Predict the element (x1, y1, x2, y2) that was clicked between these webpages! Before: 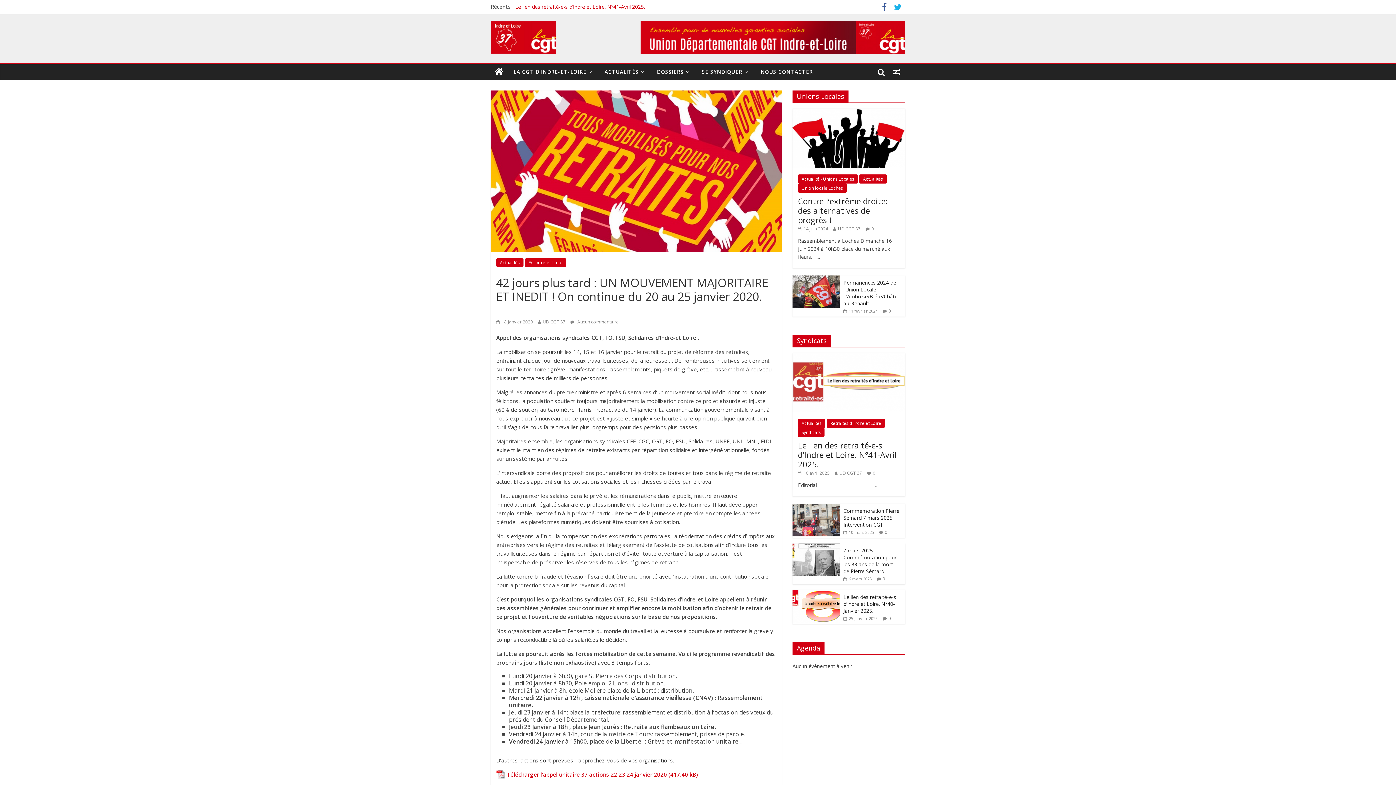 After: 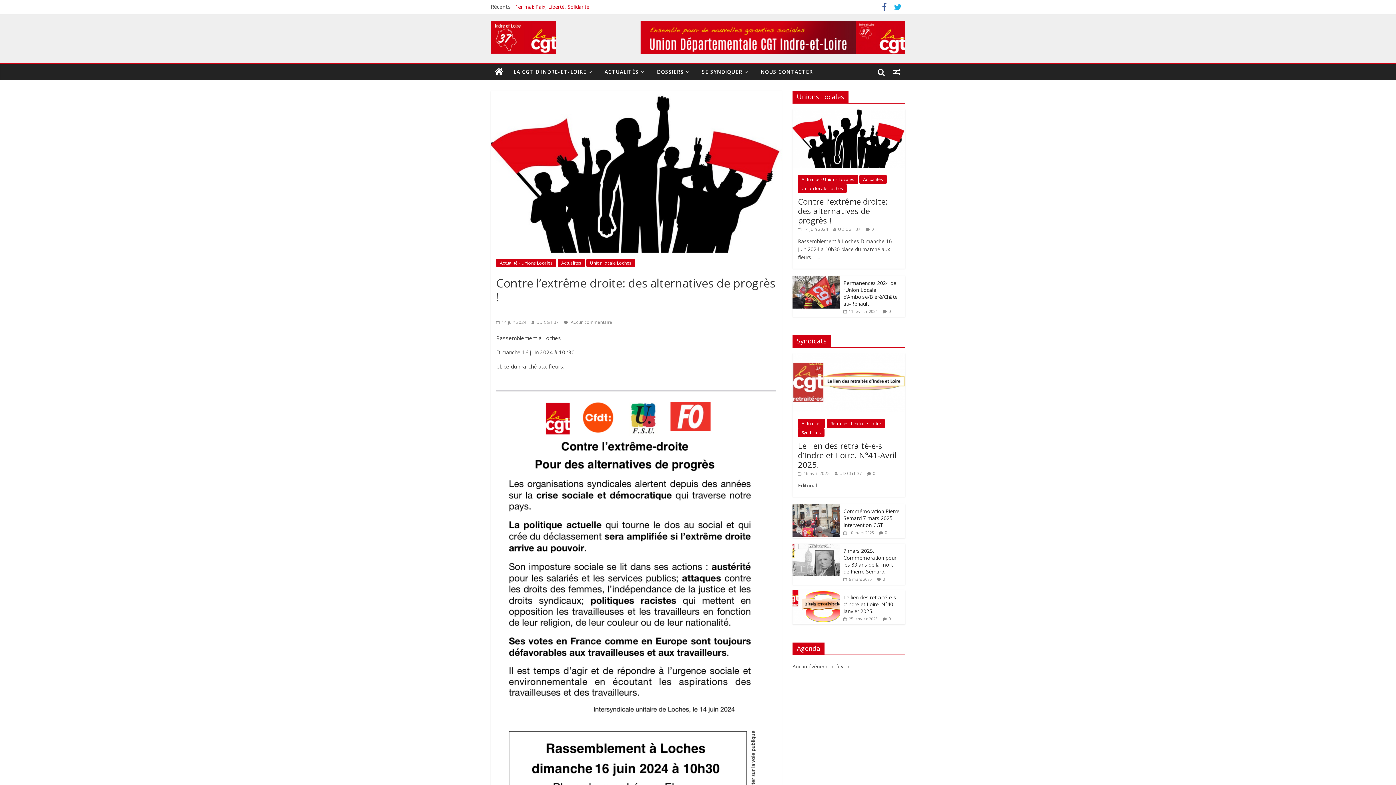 Action: label: Contre l’extrême droite: des alternatives de progrès ! bbox: (798, 195, 888, 225)